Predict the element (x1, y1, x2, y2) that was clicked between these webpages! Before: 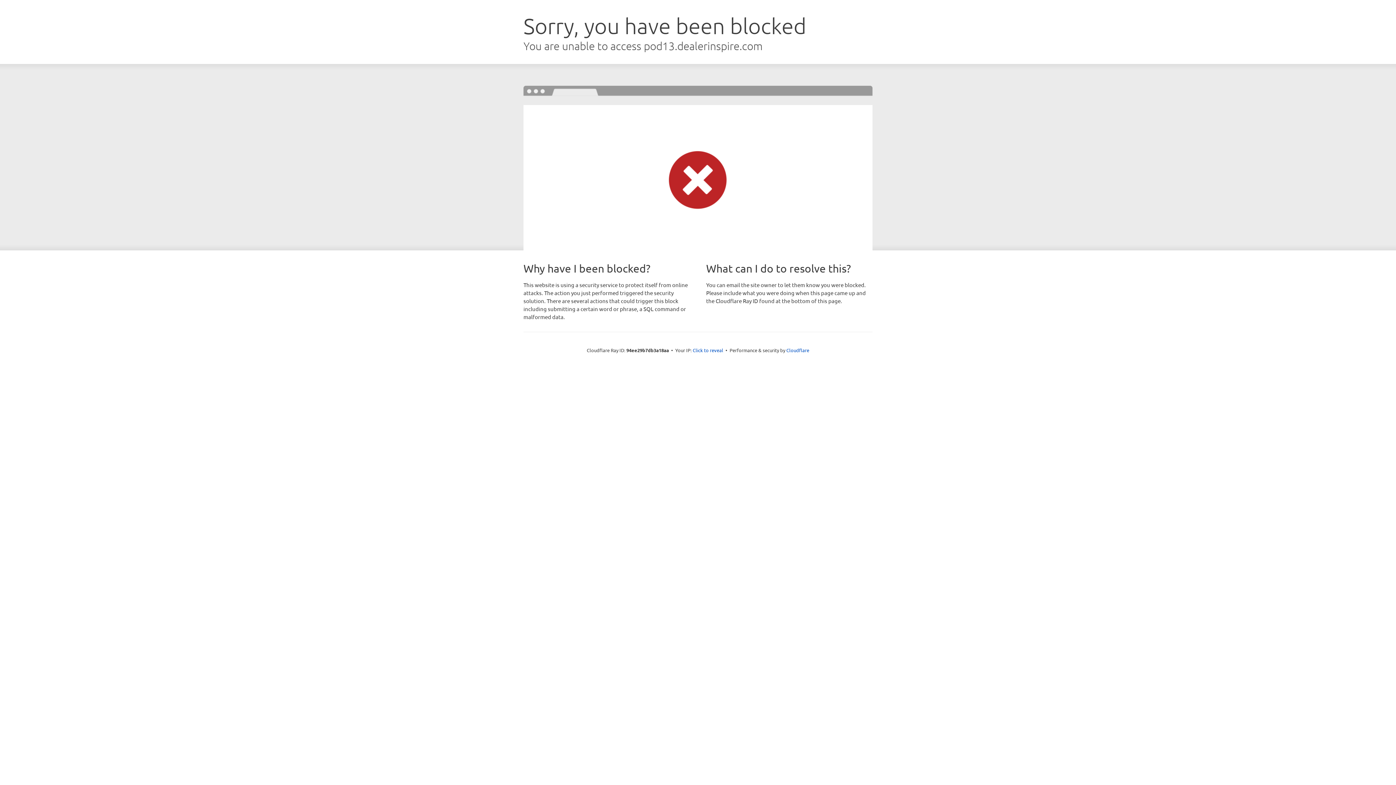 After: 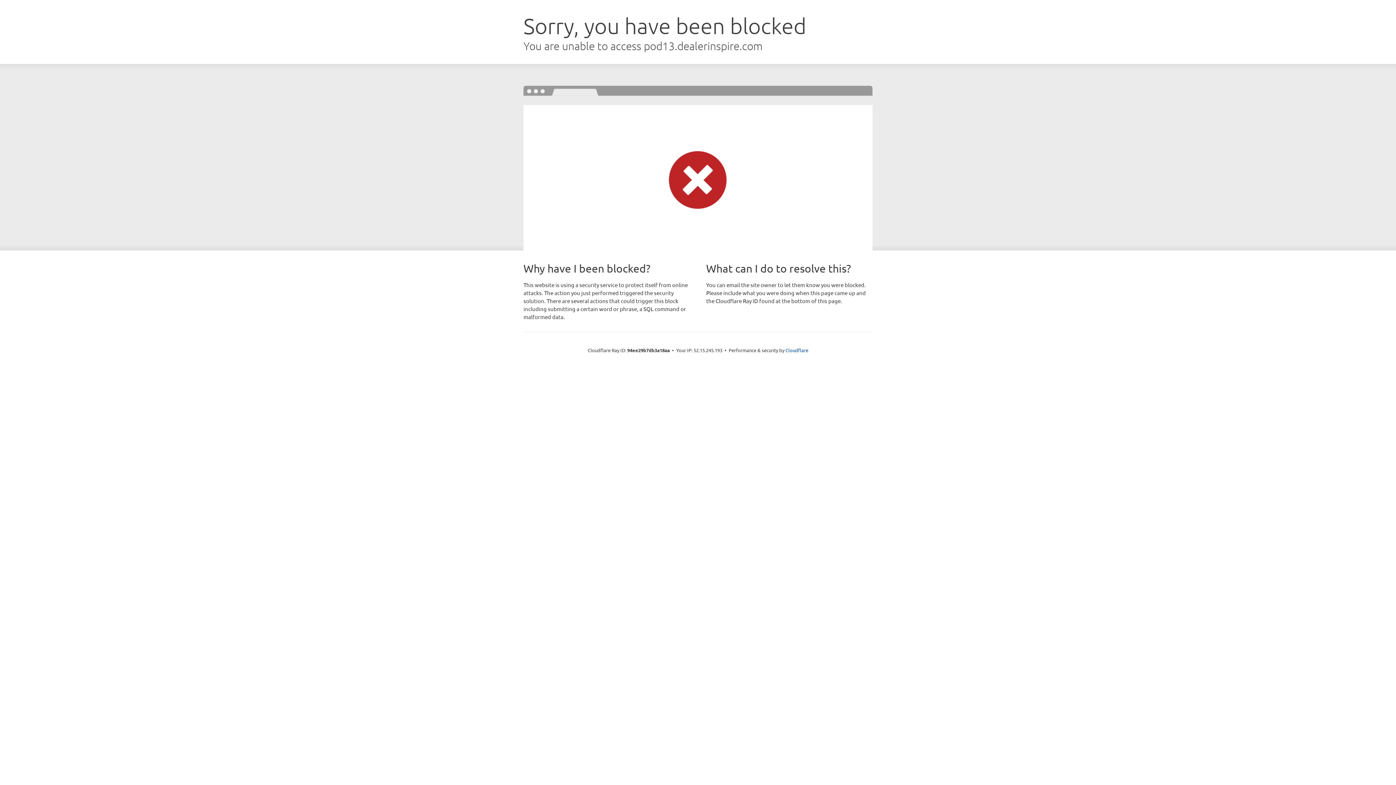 Action: label: Click to reveal bbox: (692, 346, 723, 353)